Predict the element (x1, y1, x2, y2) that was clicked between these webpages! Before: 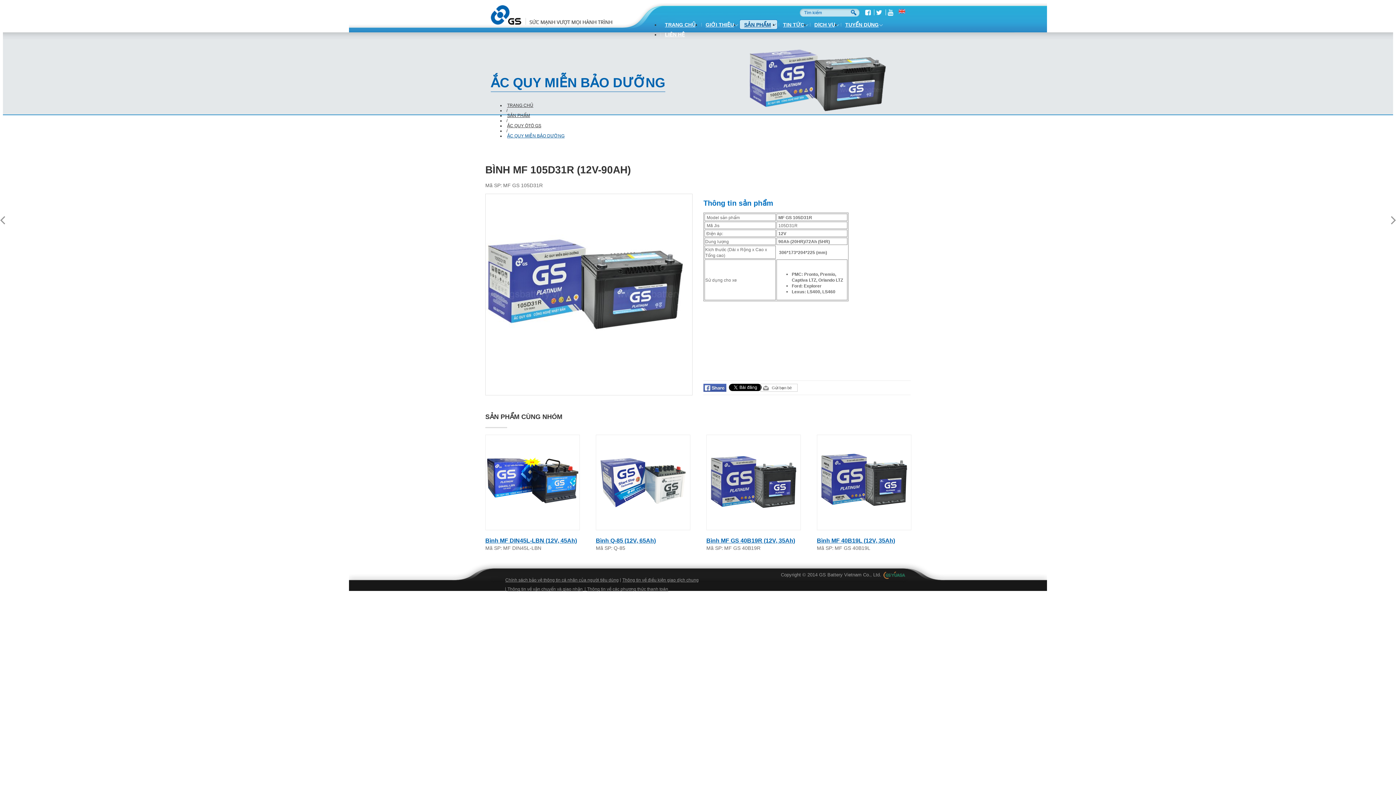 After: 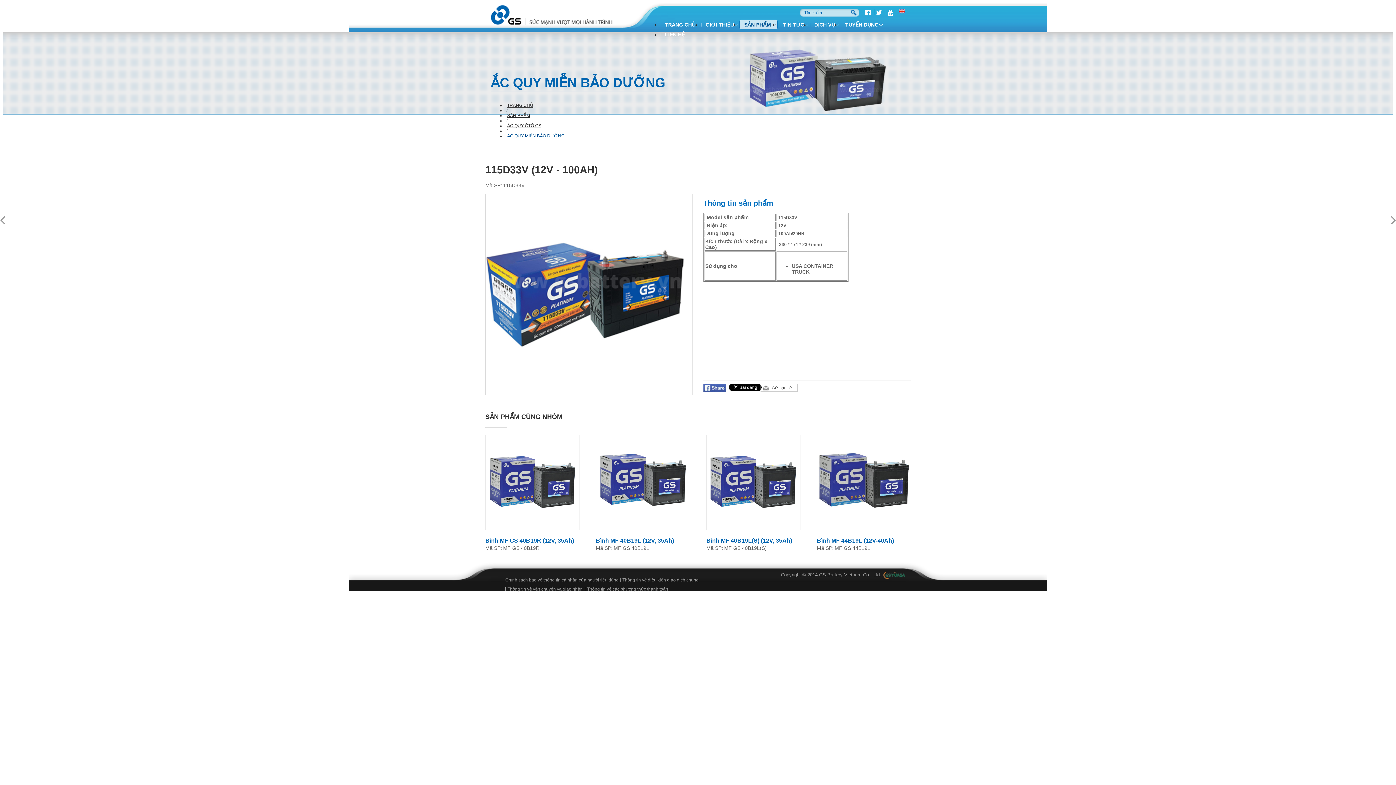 Action: bbox: (596, 435, 690, 530)